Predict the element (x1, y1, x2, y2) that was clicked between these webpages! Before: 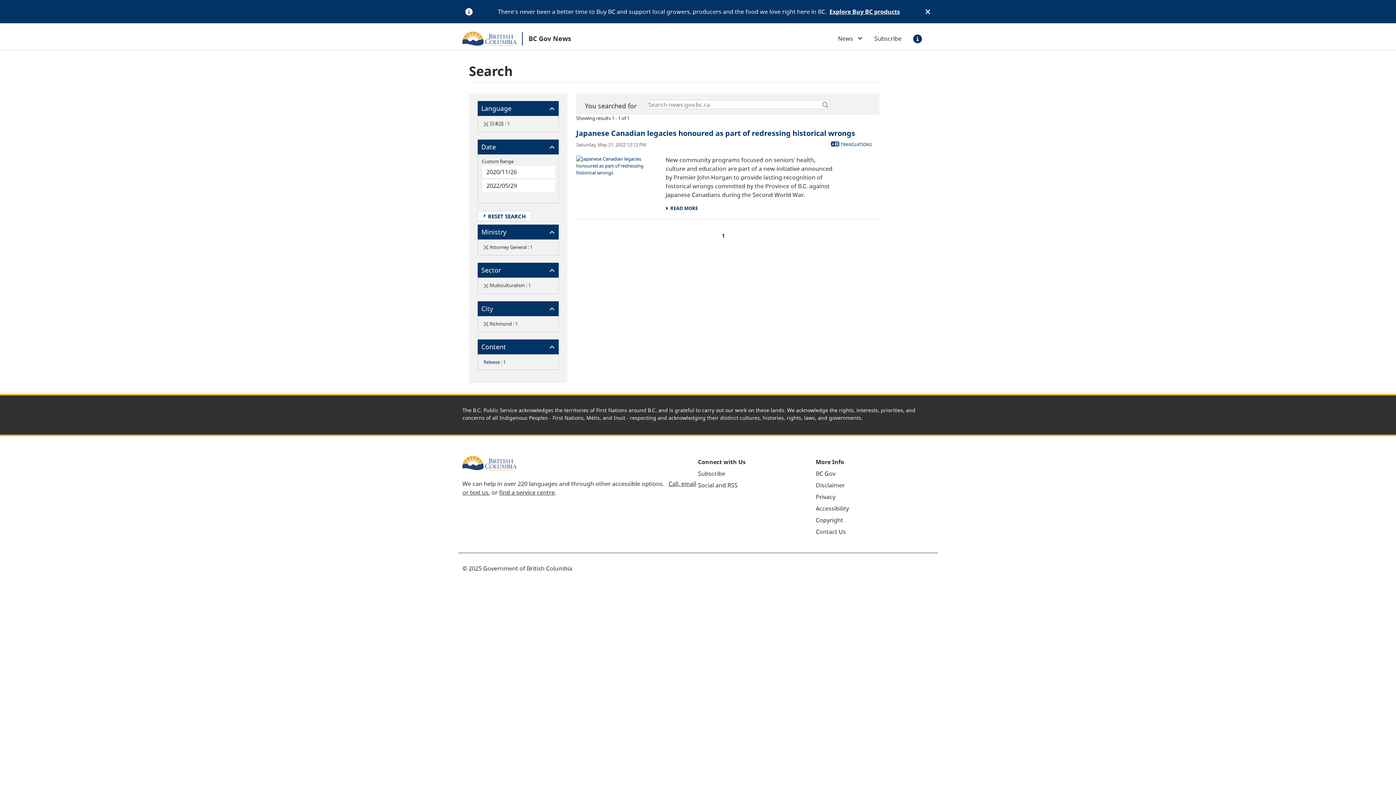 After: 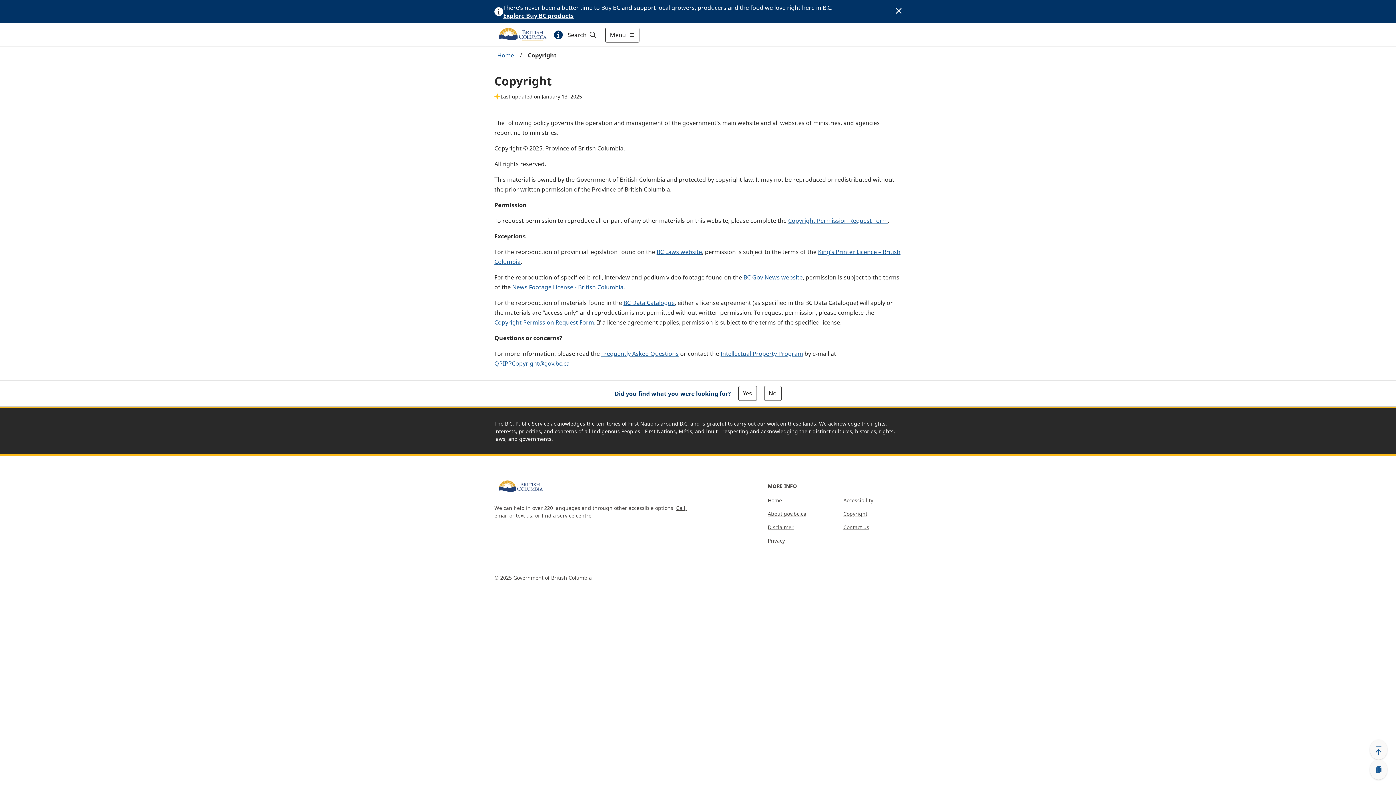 Action: bbox: (816, 516, 843, 524) label: Copyright